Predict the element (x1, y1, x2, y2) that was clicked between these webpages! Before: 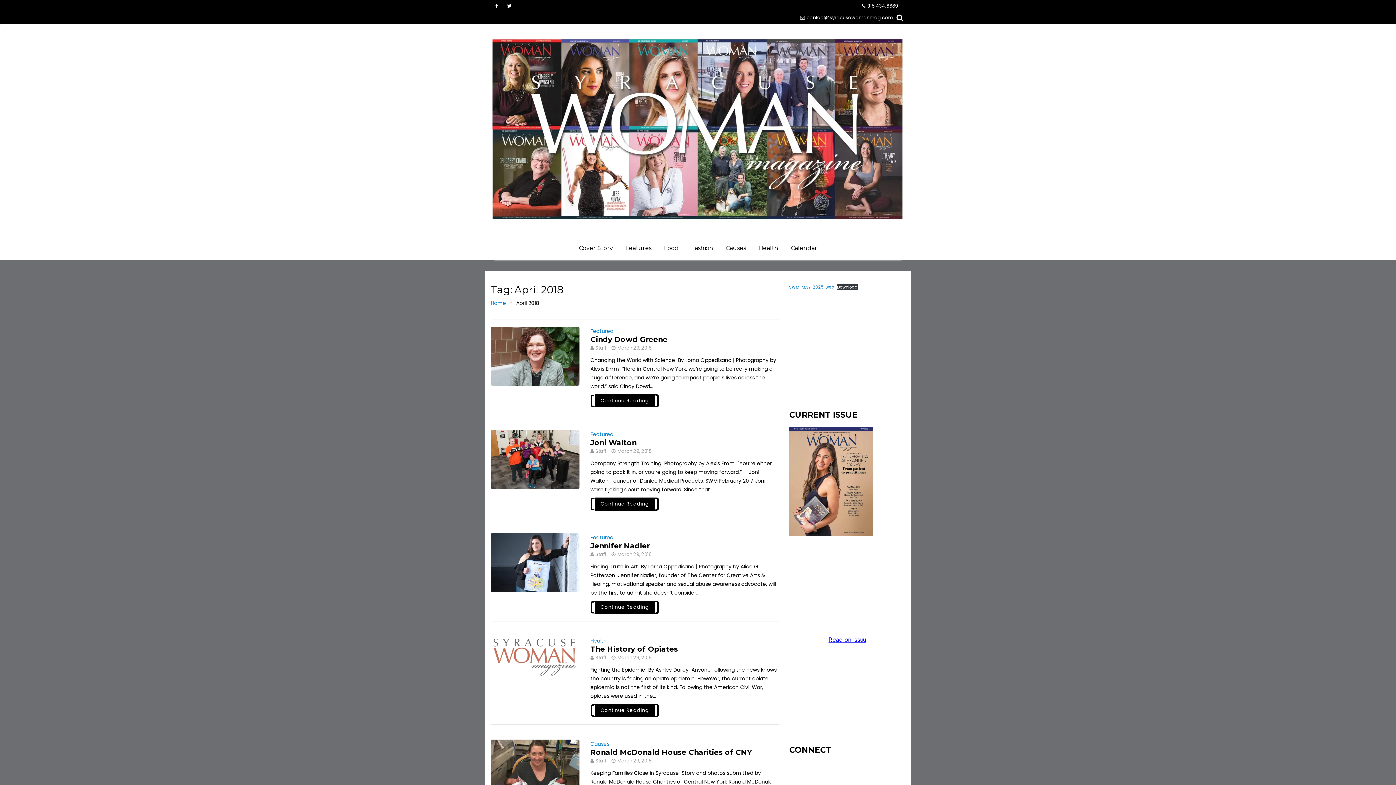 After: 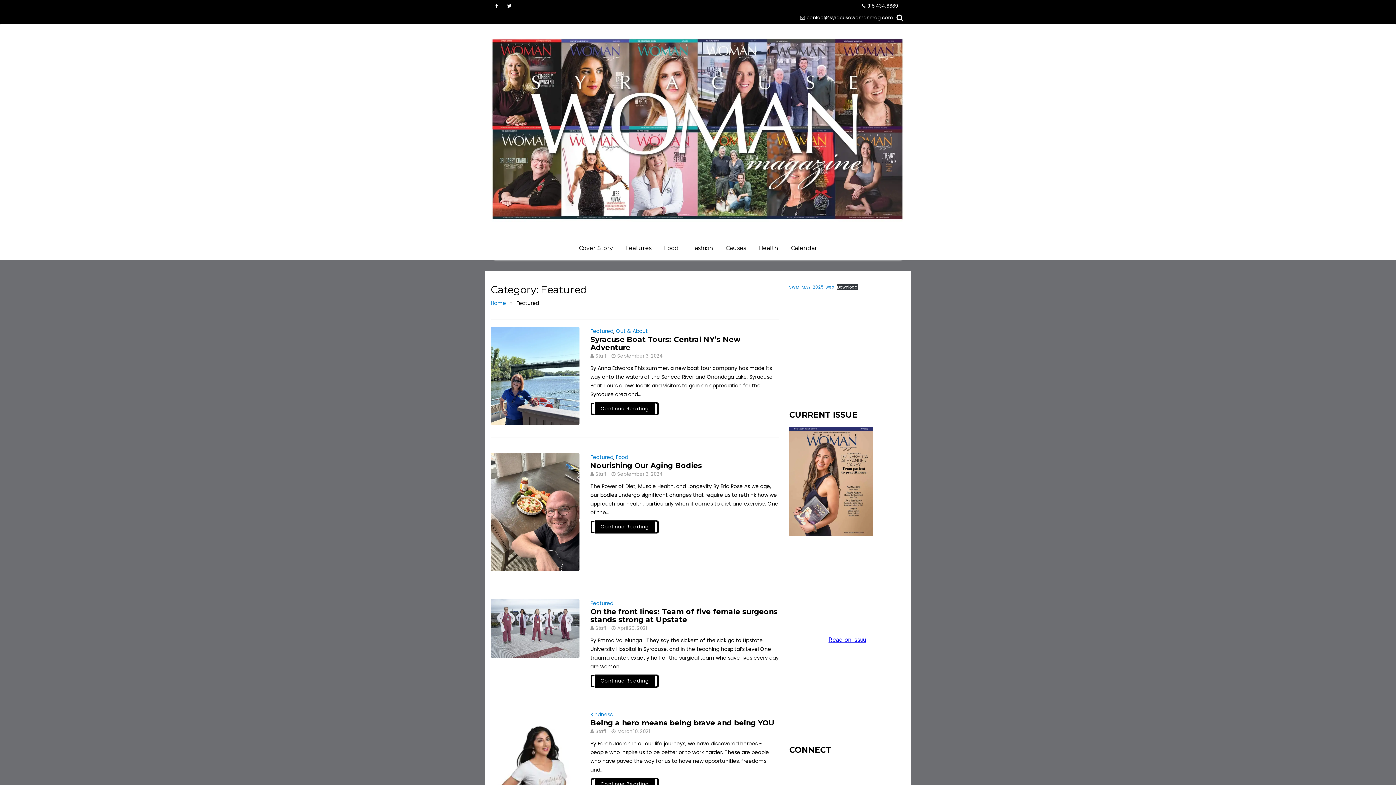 Action: bbox: (590, 430, 613, 438) label: Featured